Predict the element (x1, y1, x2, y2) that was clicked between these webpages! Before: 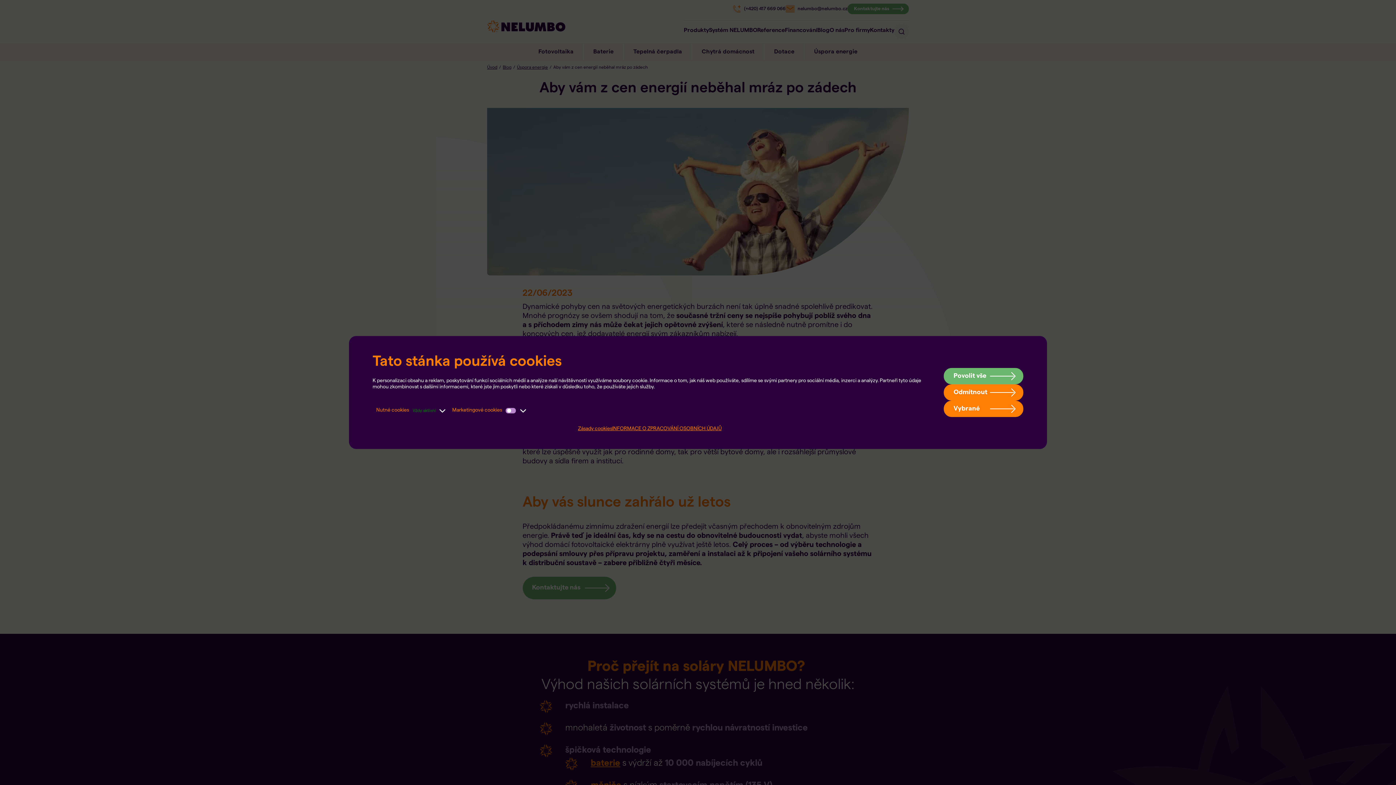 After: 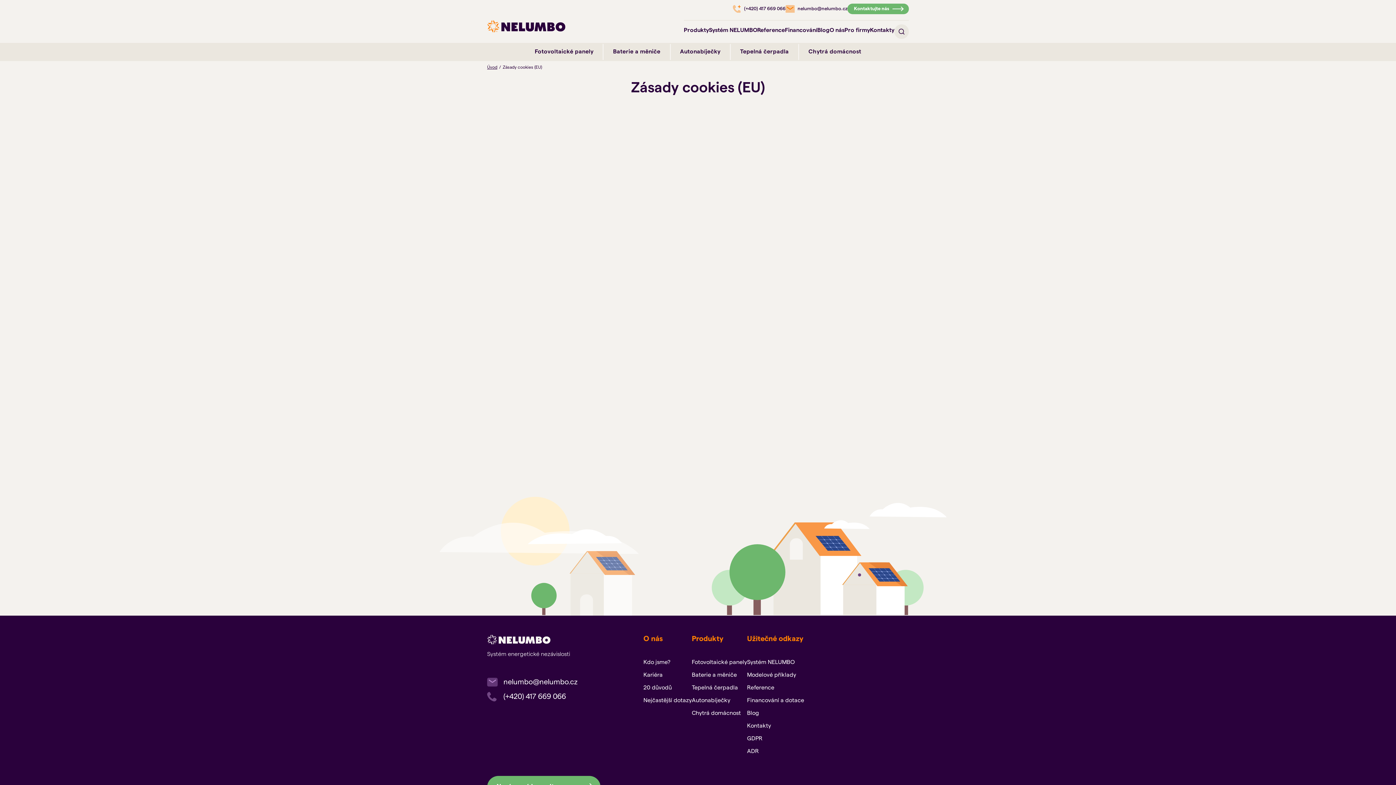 Action: bbox: (578, 425, 612, 432) label: Zásady cookies